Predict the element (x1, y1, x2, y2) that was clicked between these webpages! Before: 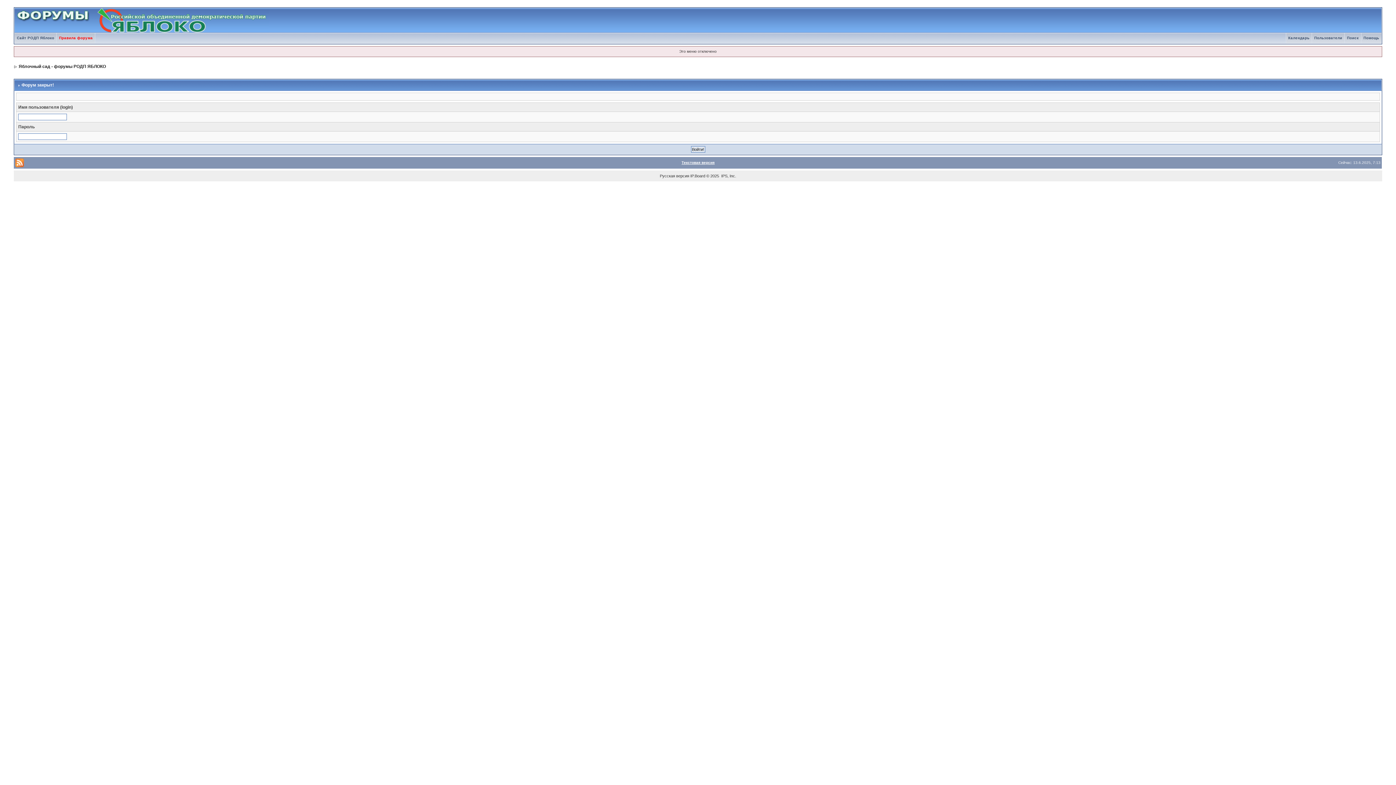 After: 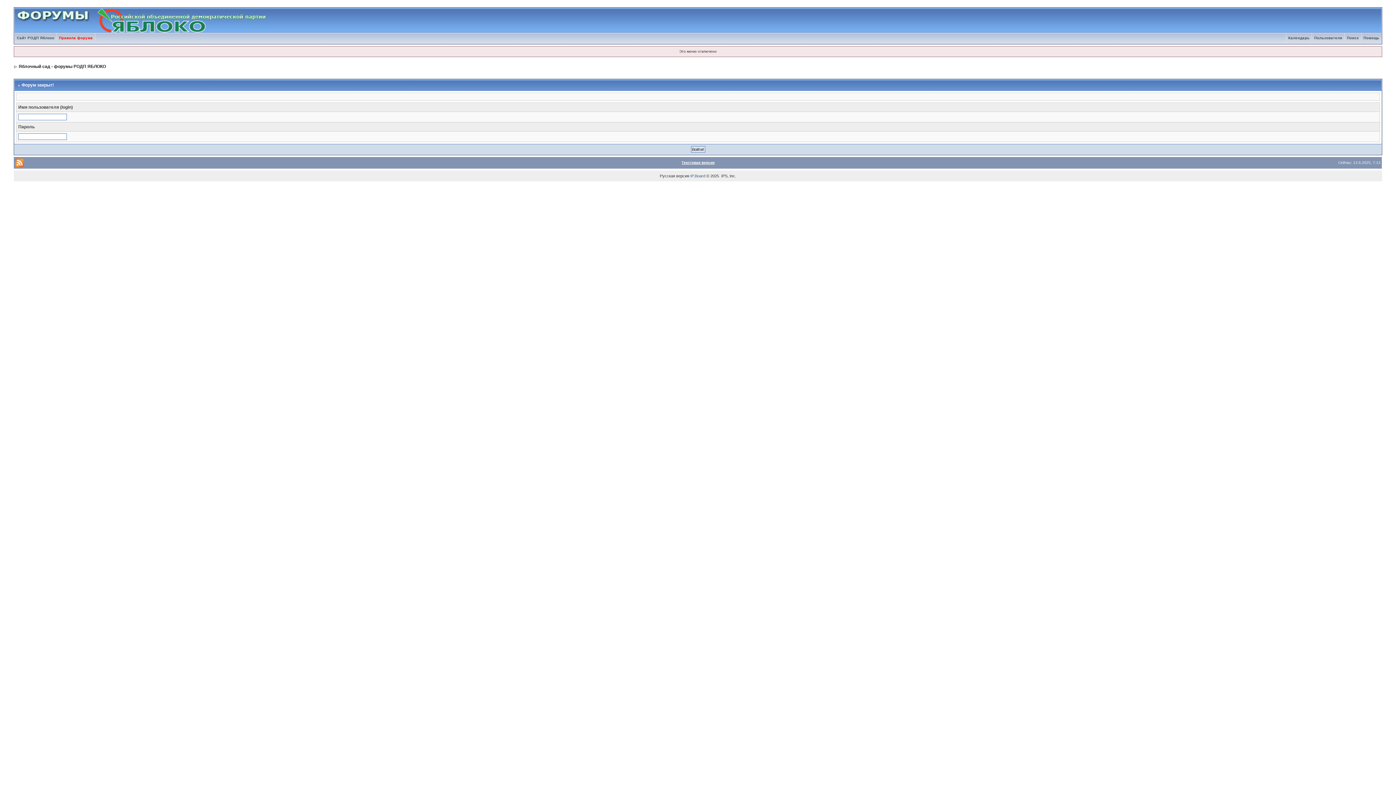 Action: bbox: (690, 173, 705, 178) label: IP.Board